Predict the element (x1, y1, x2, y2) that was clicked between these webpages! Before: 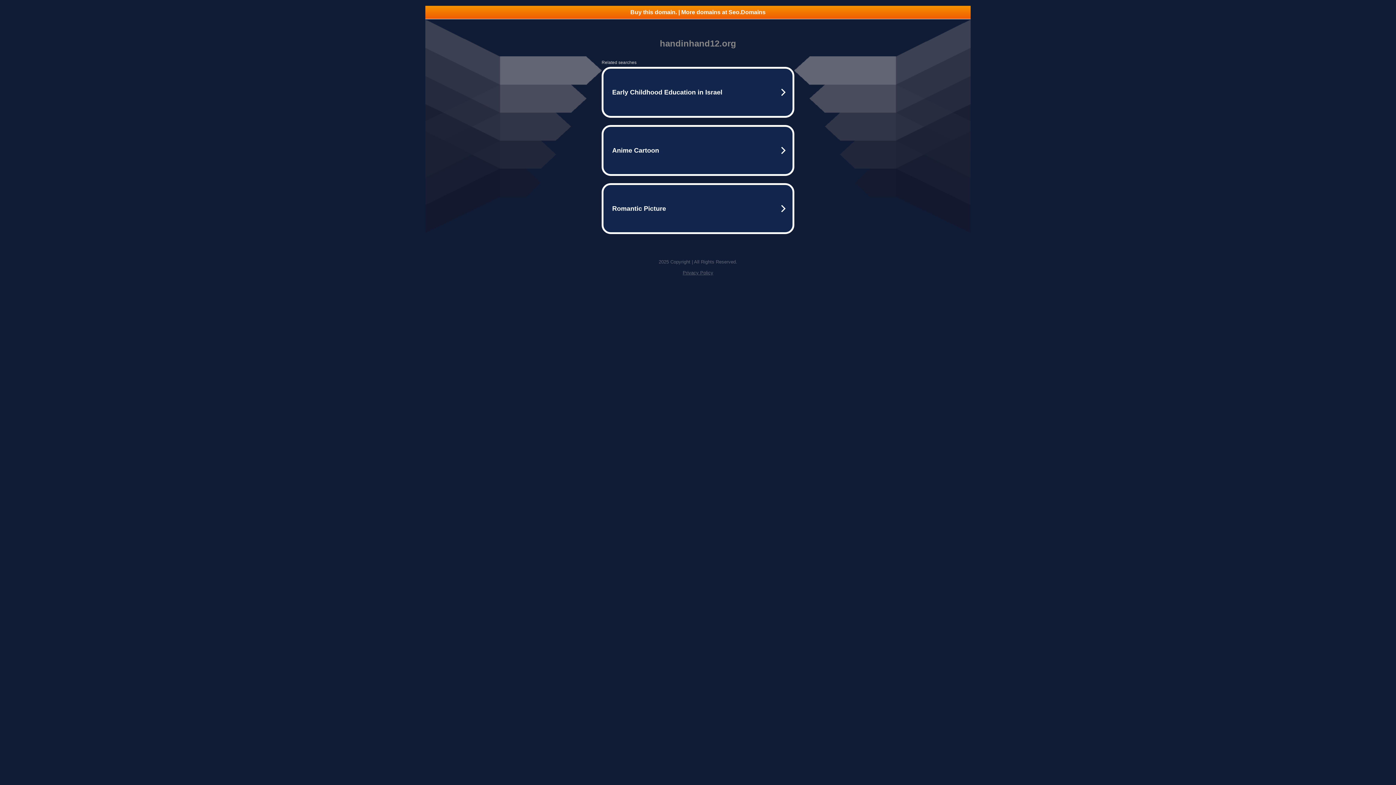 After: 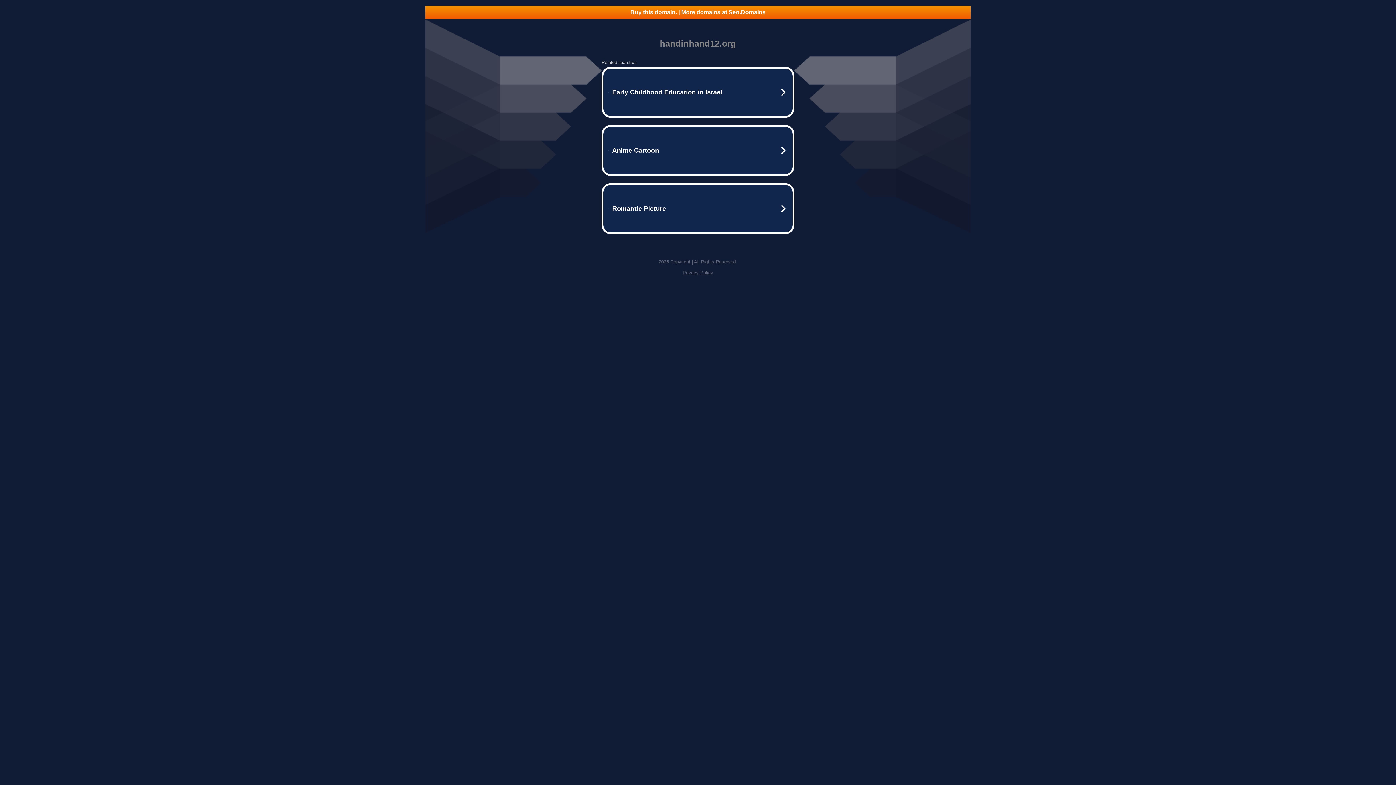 Action: label: Buy this domain. | More domains at Seo.Domains bbox: (425, 5, 970, 18)